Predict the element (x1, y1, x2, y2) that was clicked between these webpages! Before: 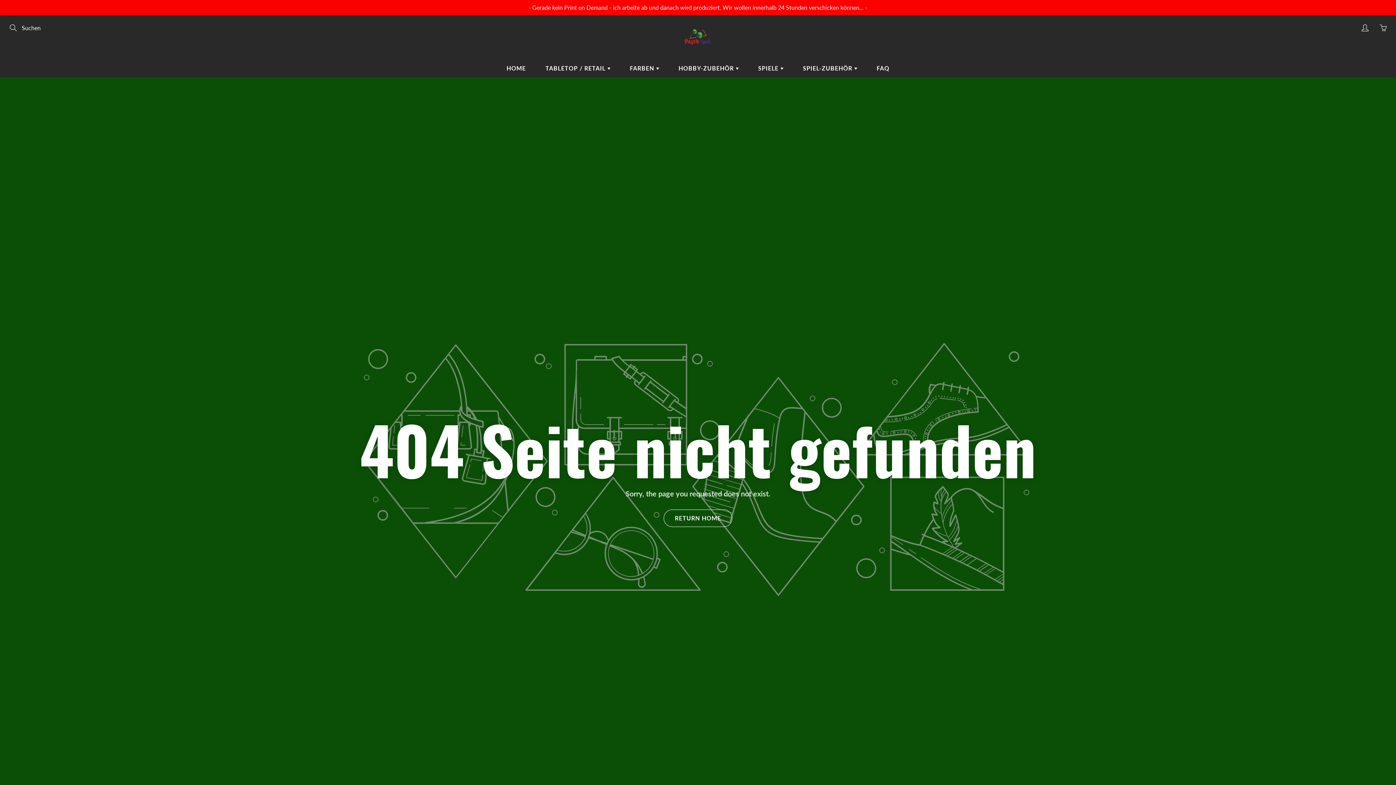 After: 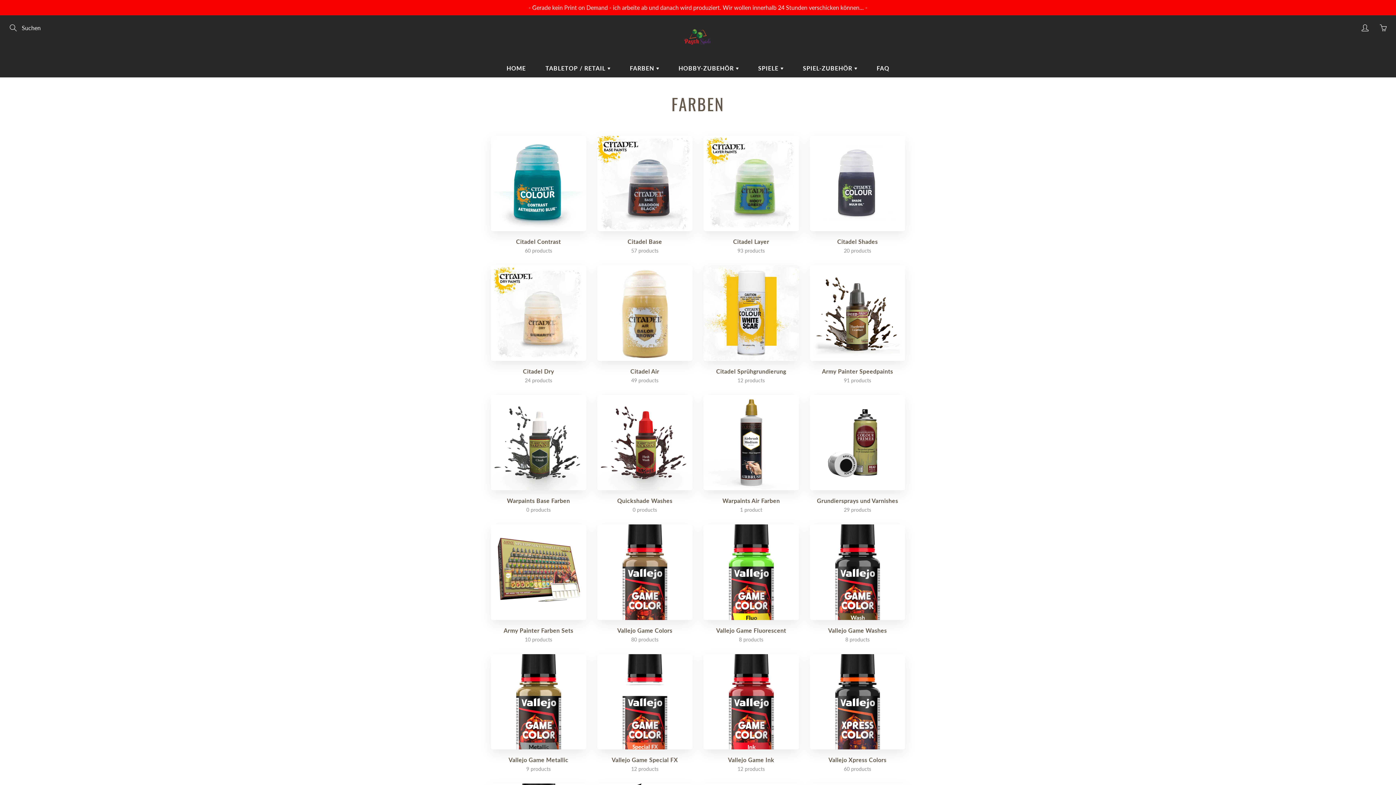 Action: bbox: (620, 59, 668, 77) label: FARBEN 